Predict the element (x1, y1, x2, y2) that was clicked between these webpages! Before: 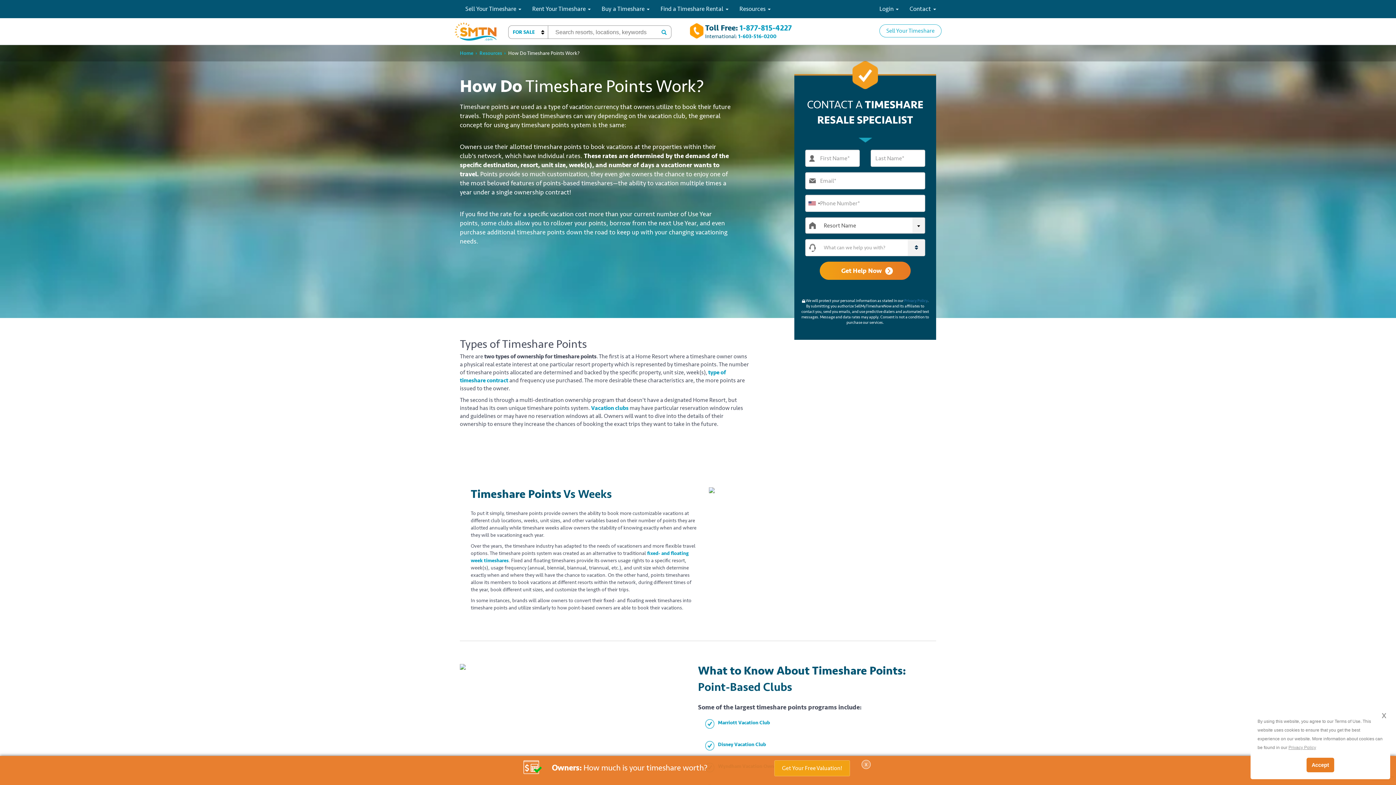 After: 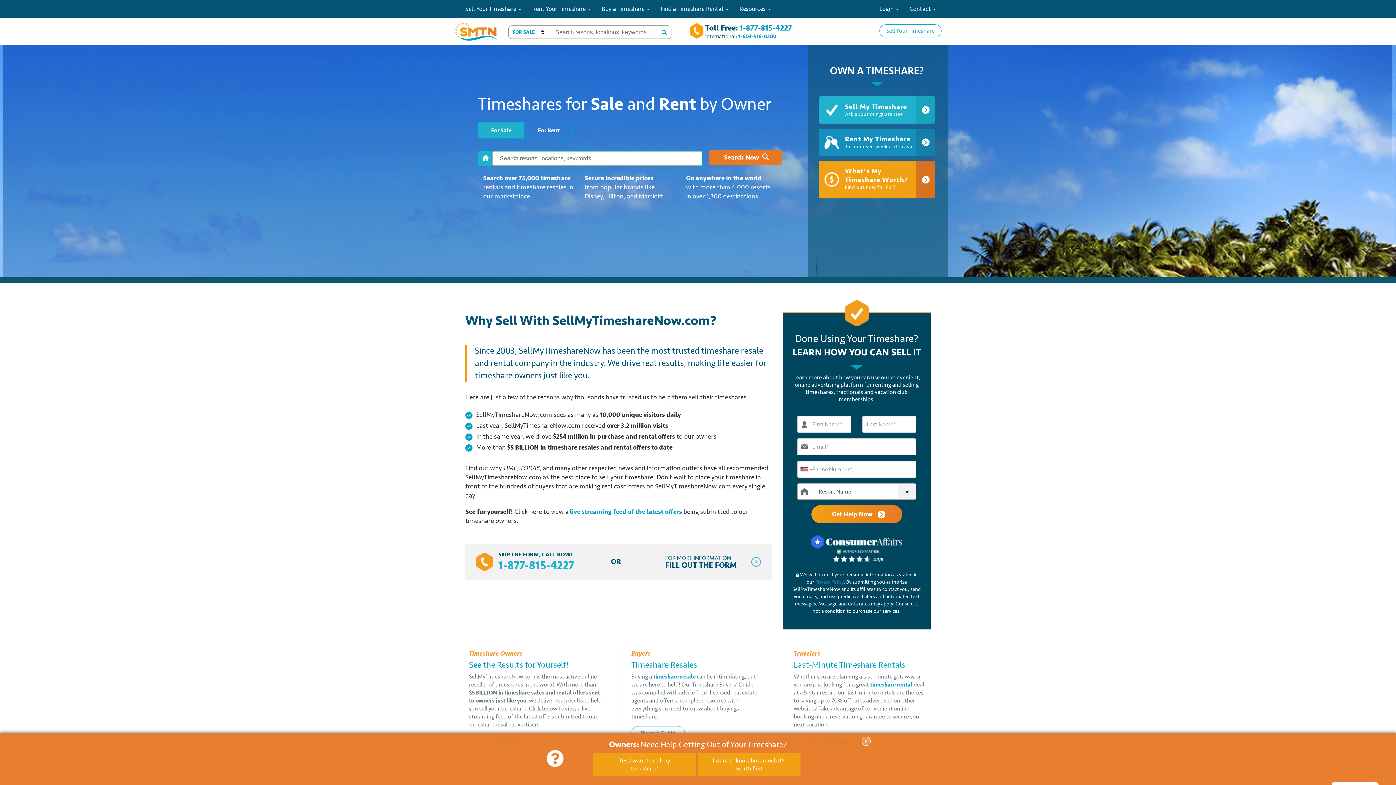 Action: bbox: (460, 48, 477, 57) label: Home